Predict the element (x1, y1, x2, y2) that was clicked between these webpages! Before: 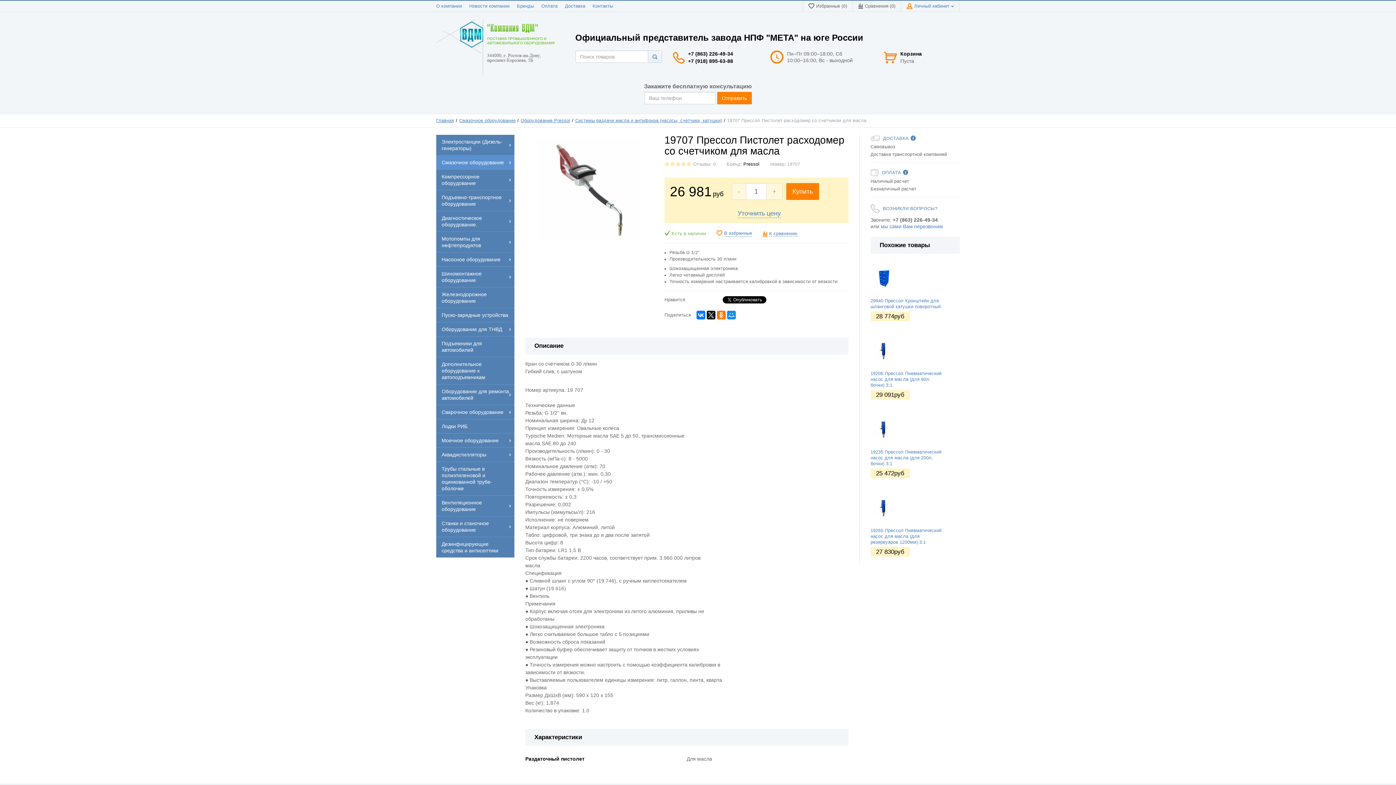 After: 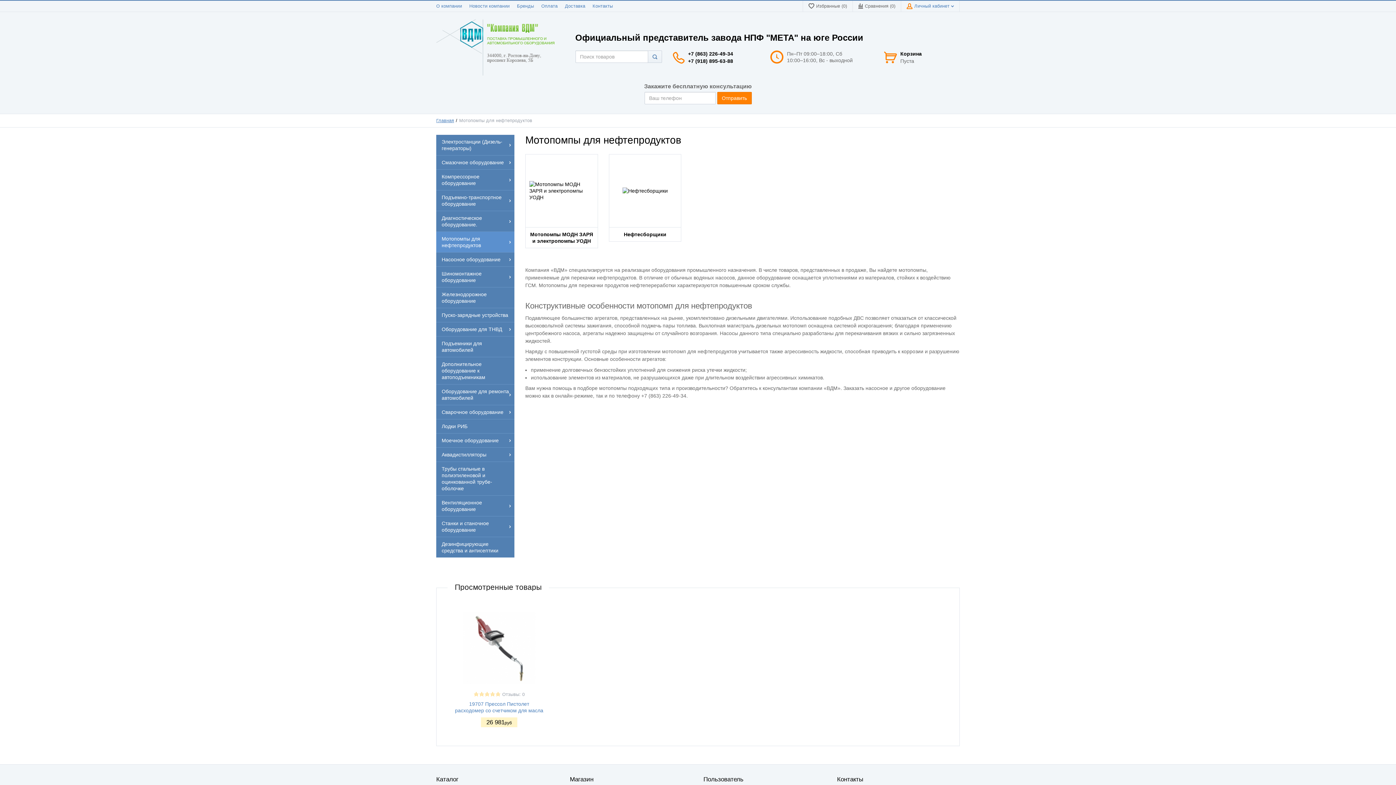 Action: bbox: (436, 232, 514, 252) label:  Мотопомпы для нефтепродуктов